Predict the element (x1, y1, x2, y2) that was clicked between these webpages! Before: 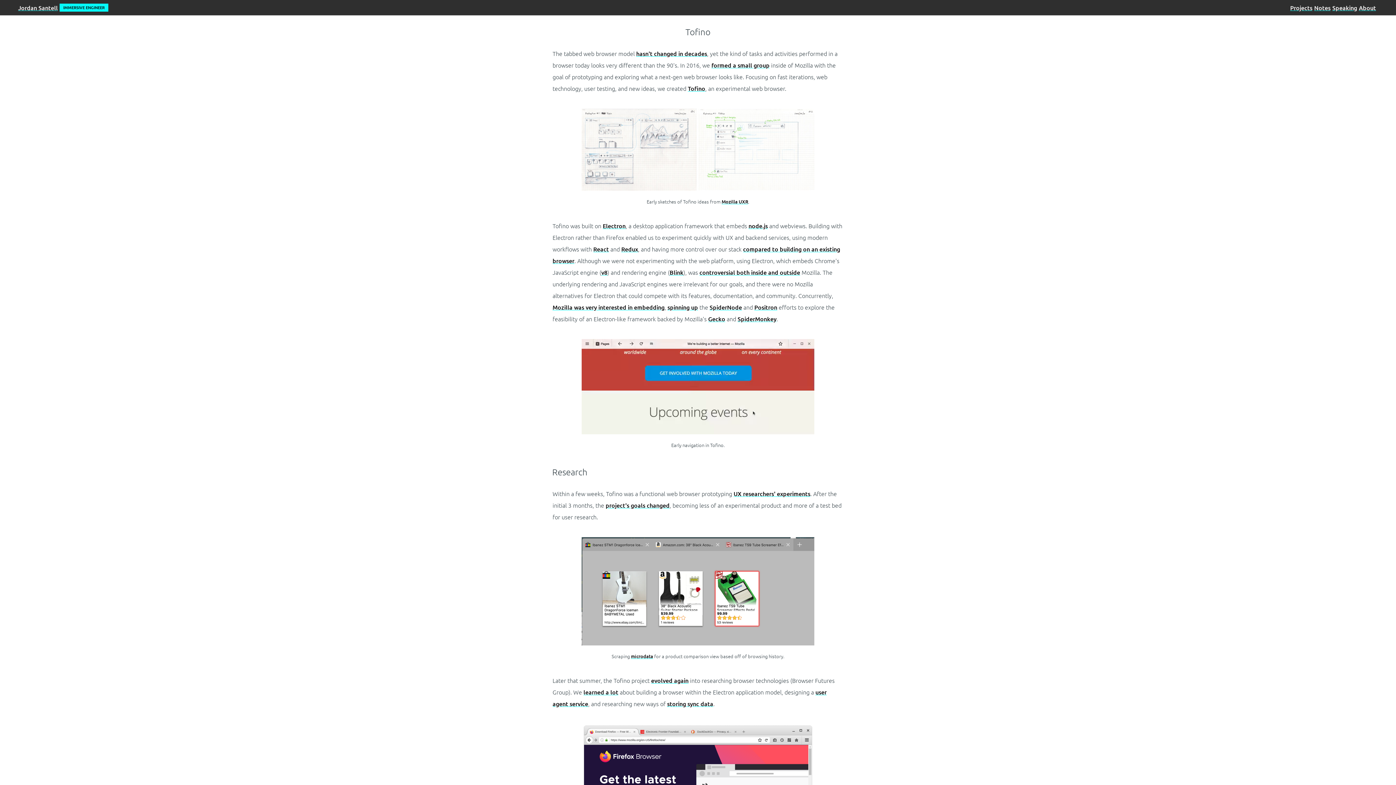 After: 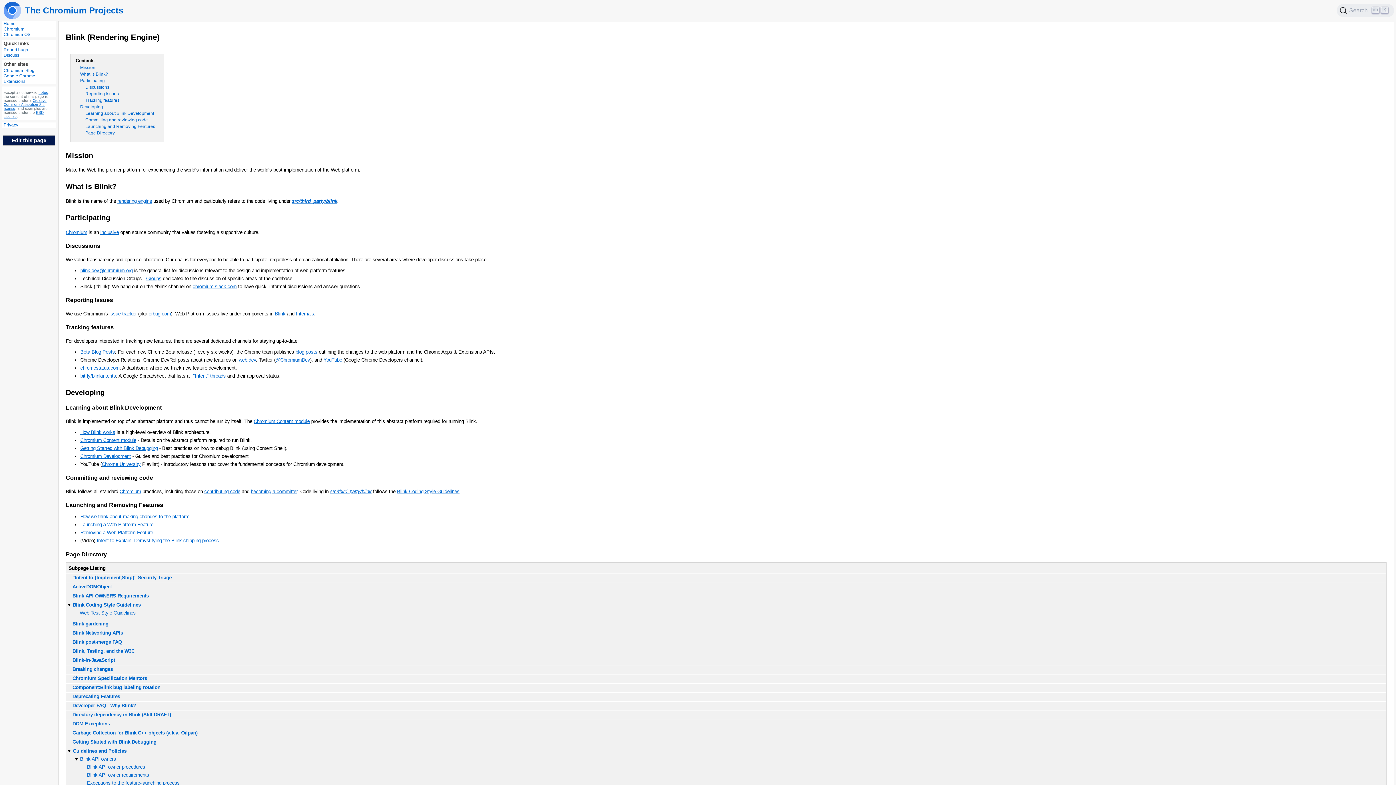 Action: bbox: (669, 268, 683, 276) label: Blink